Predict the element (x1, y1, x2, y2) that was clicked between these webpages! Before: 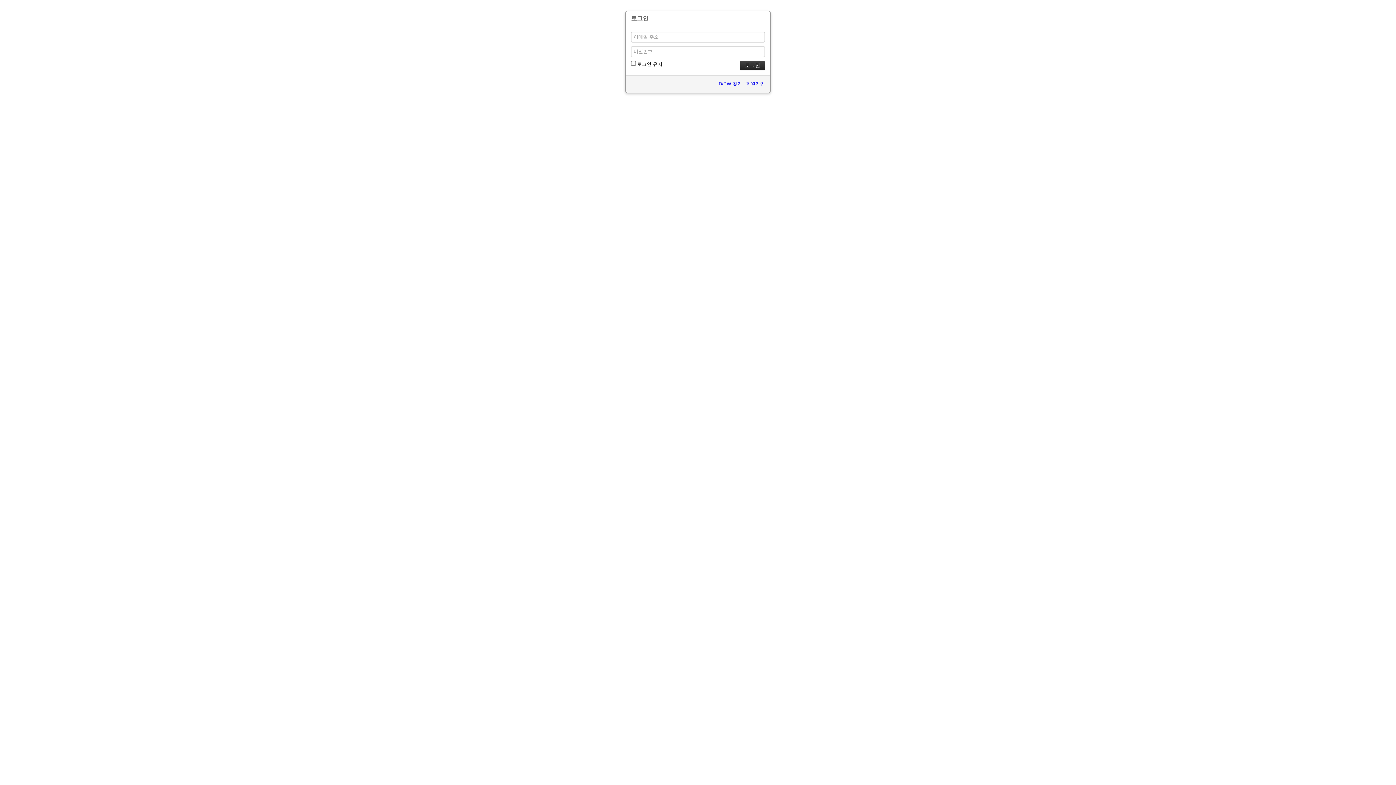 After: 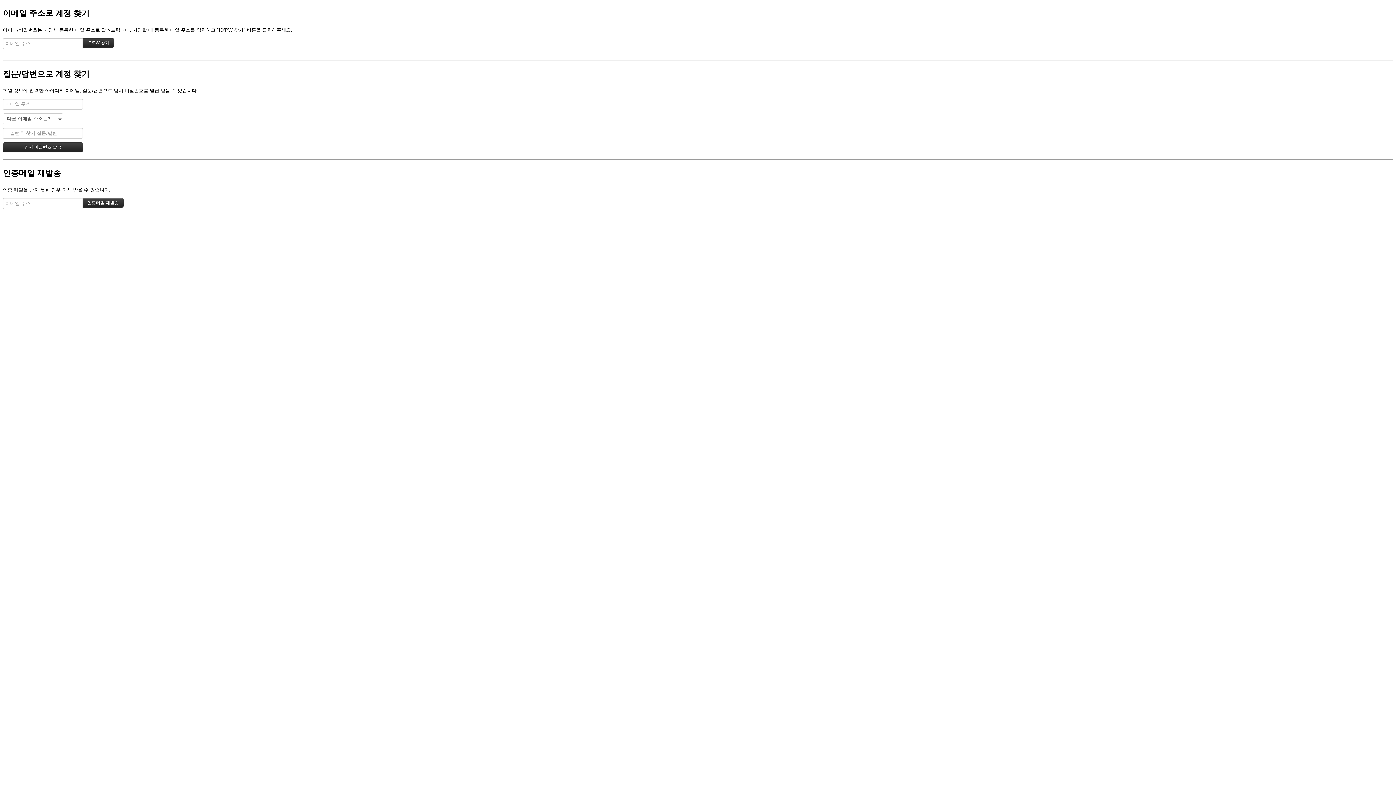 Action: bbox: (717, 81, 742, 86) label: ID/PW 찾기